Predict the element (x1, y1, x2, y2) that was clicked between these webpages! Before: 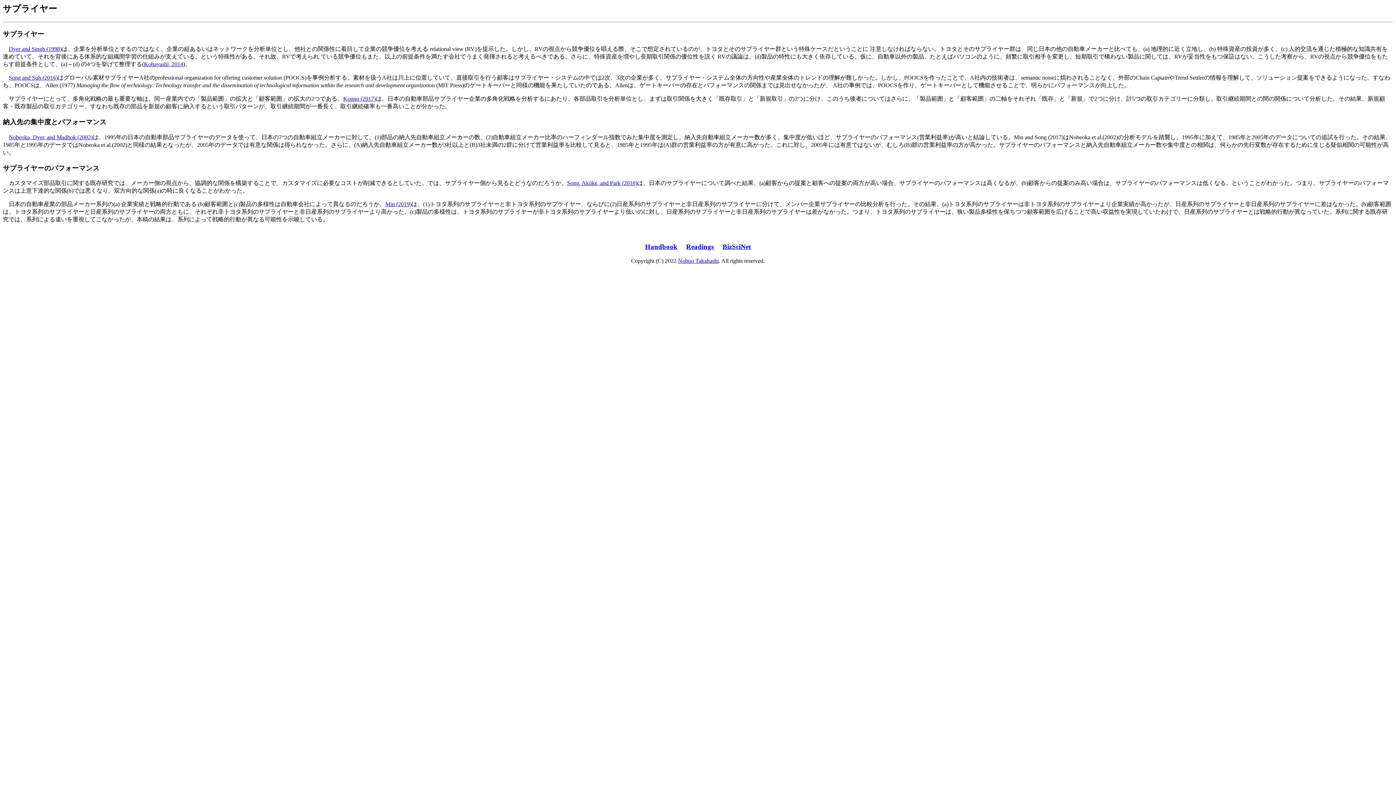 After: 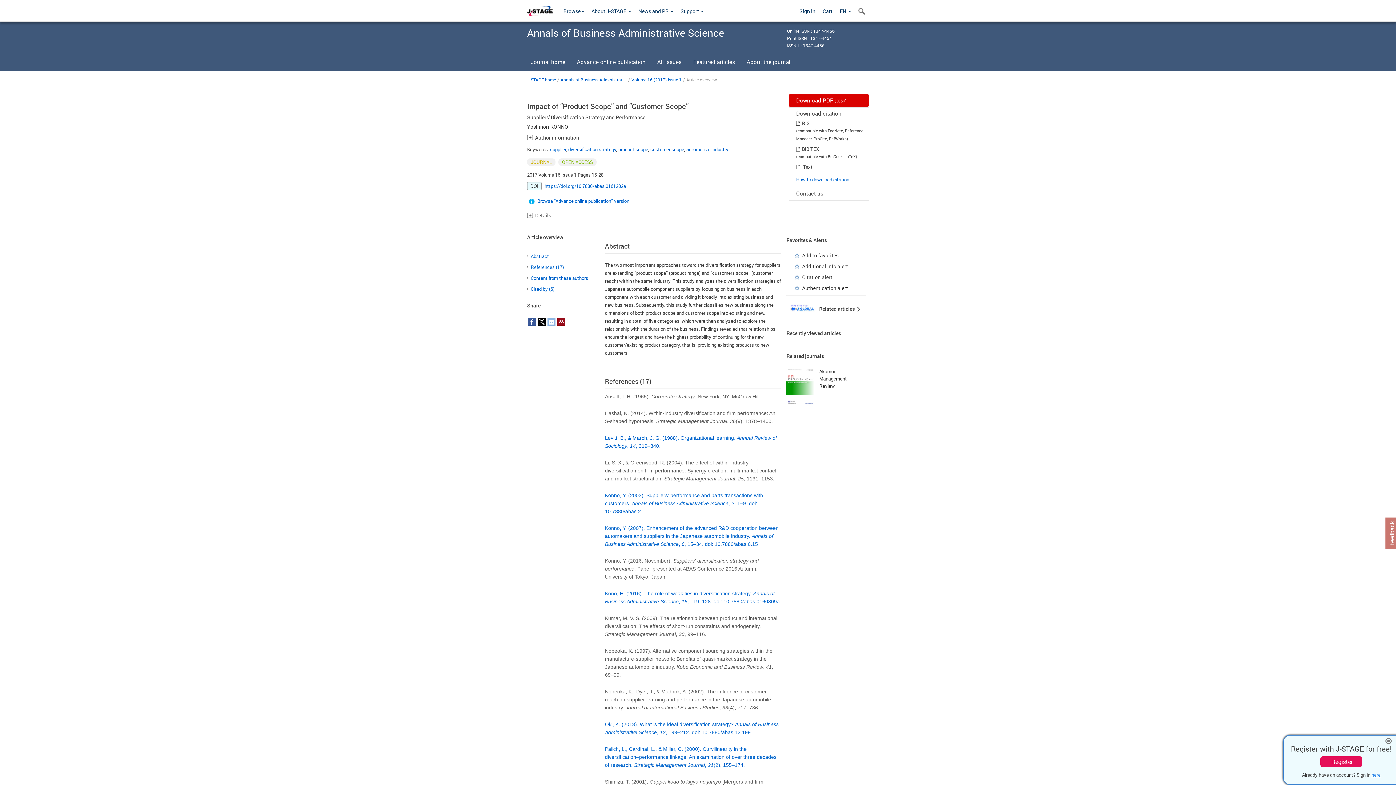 Action: bbox: (343, 95, 376, 101) label: Konno (2017)